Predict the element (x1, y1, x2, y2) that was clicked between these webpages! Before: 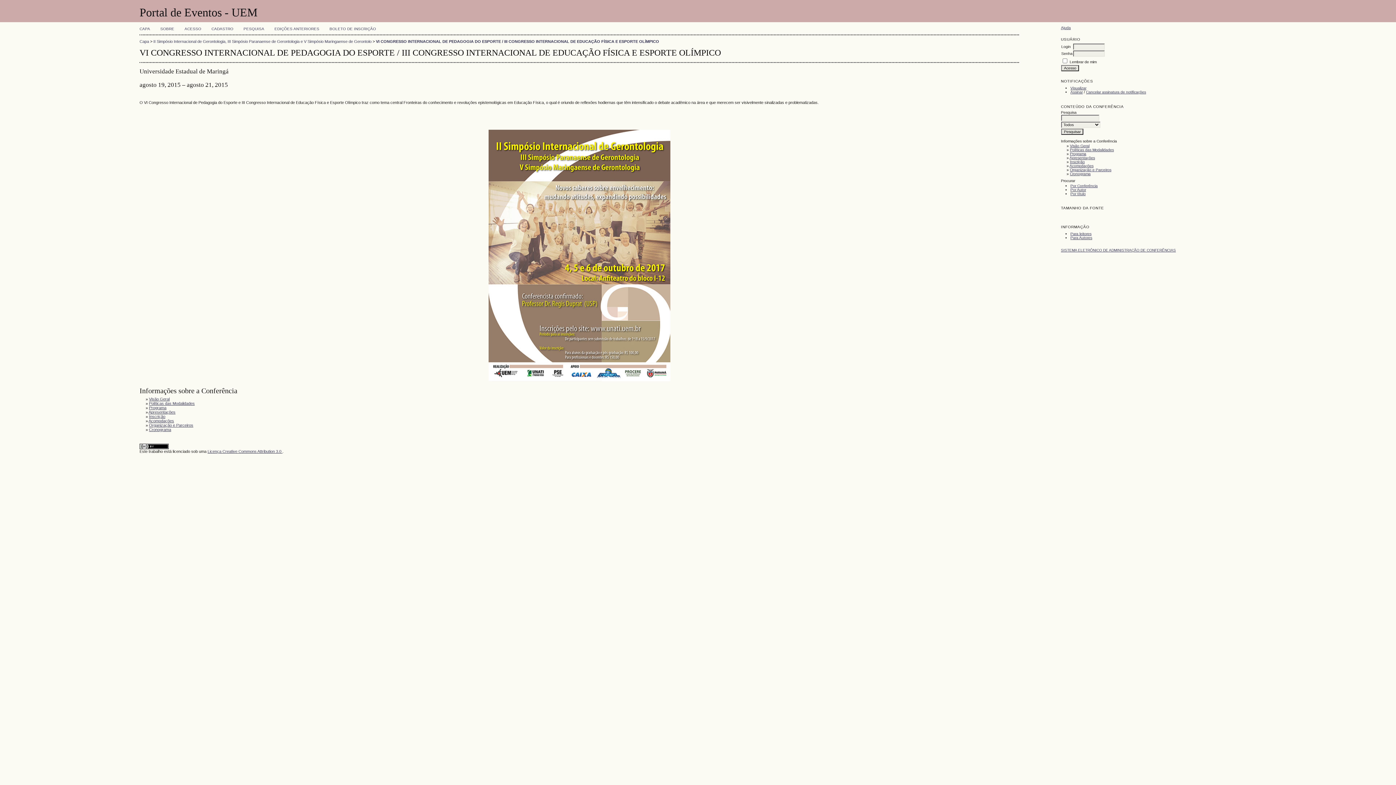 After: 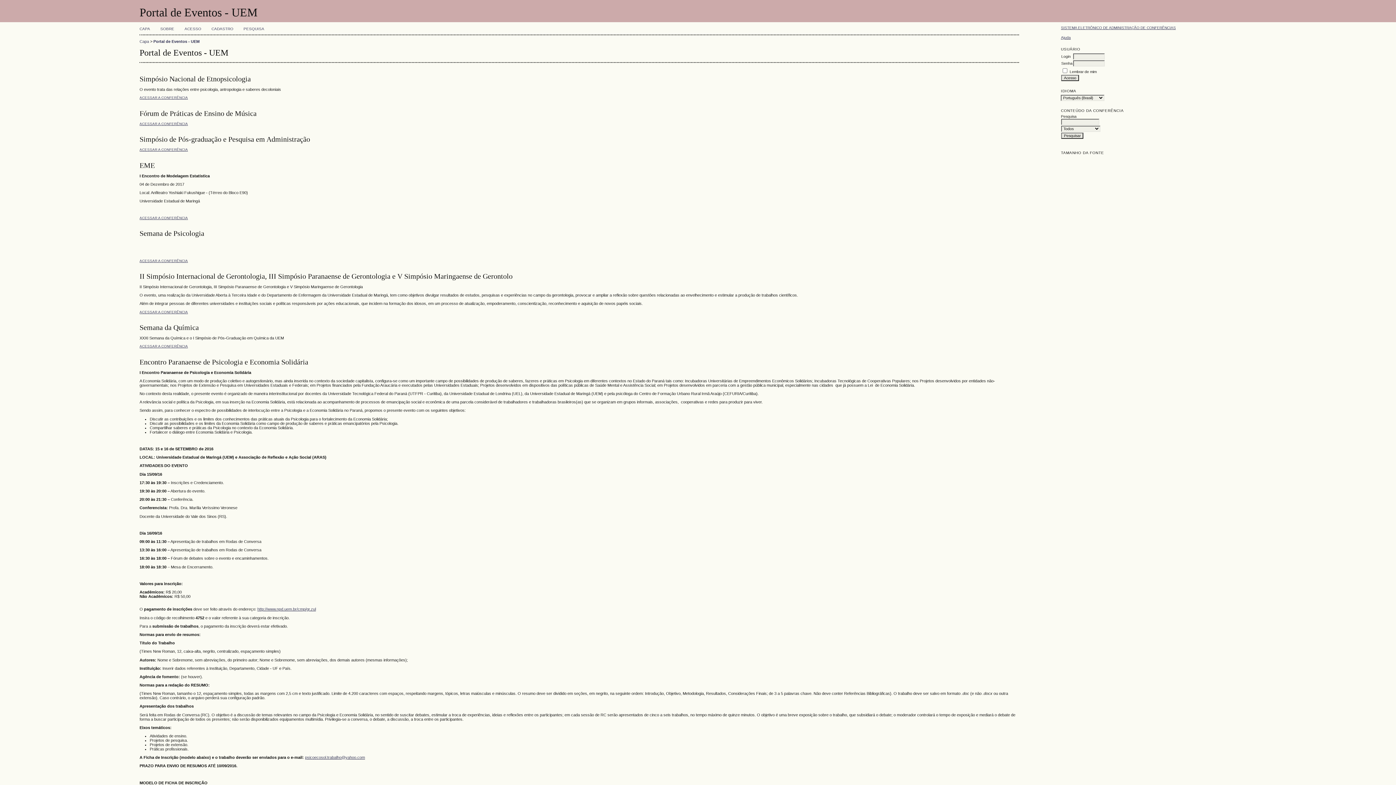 Action: bbox: (139, 39, 149, 43) label: Capa